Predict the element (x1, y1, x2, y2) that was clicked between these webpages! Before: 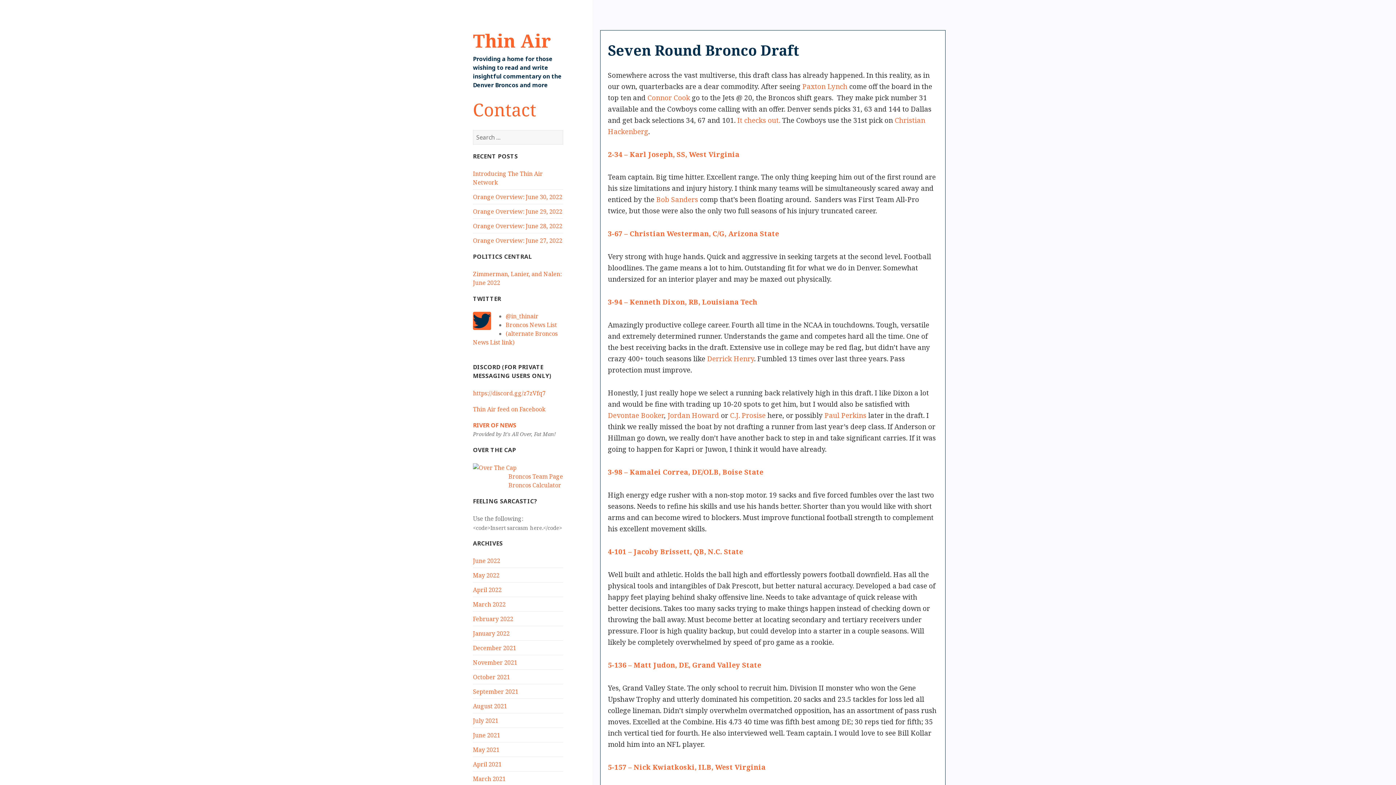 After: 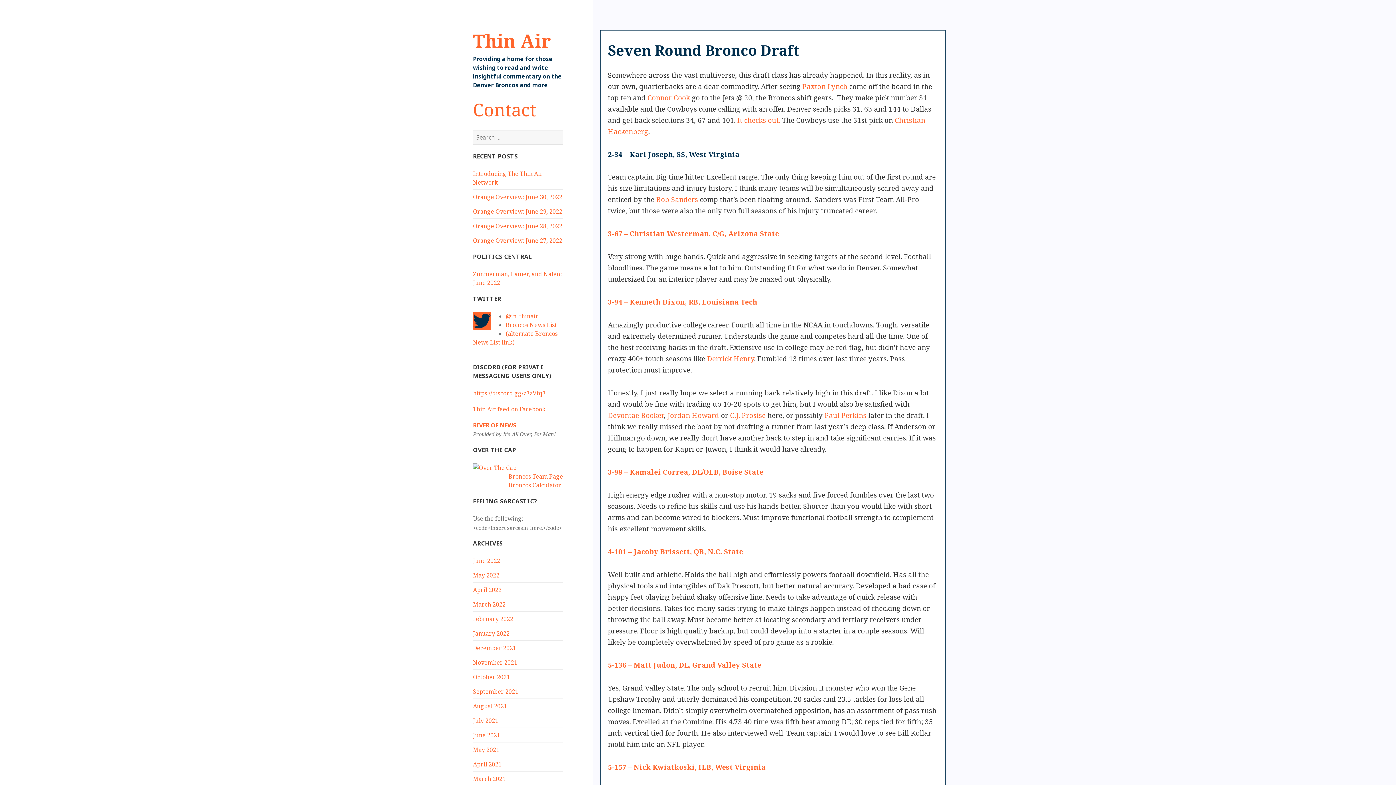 Action: bbox: (608, 149, 739, 159) label: 2-34 – Karl Joseph, SS, West Virginia